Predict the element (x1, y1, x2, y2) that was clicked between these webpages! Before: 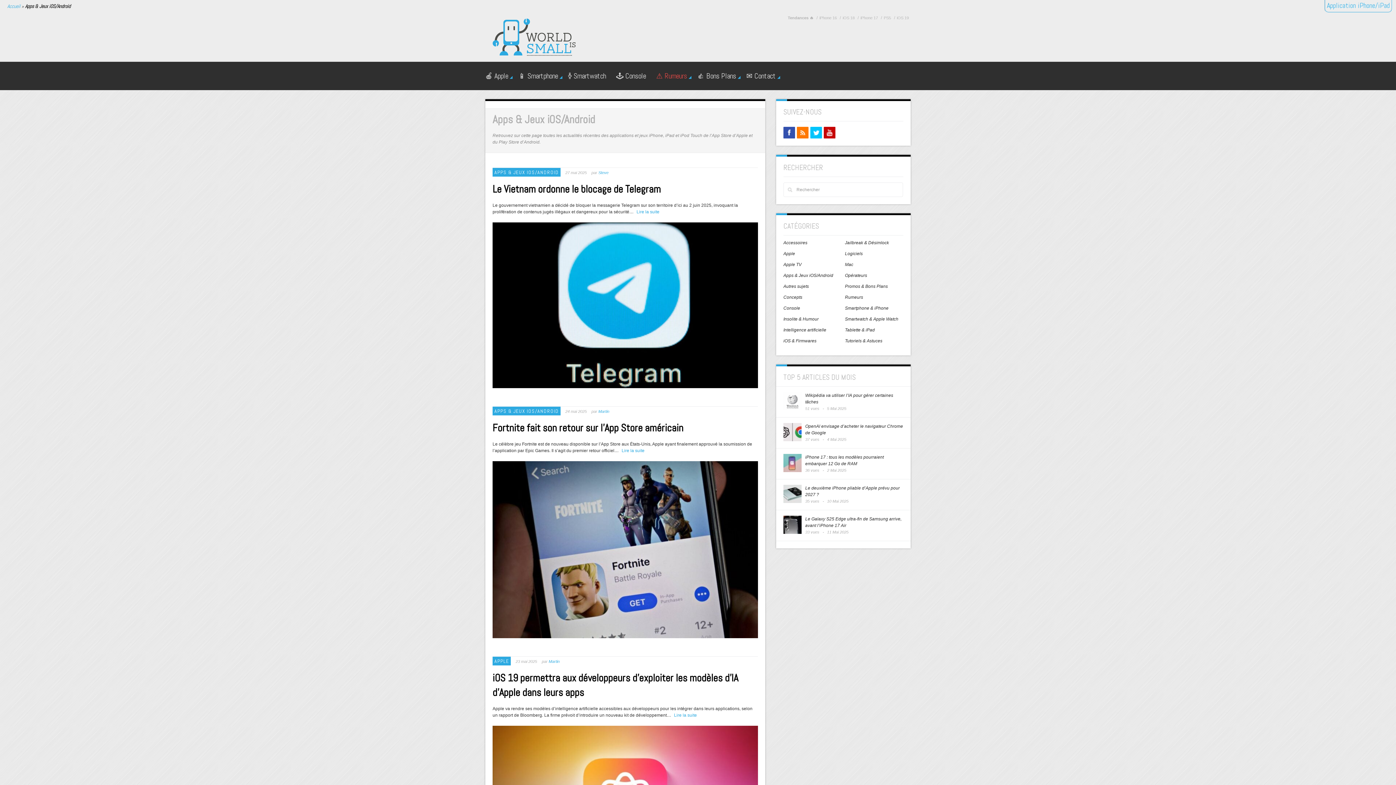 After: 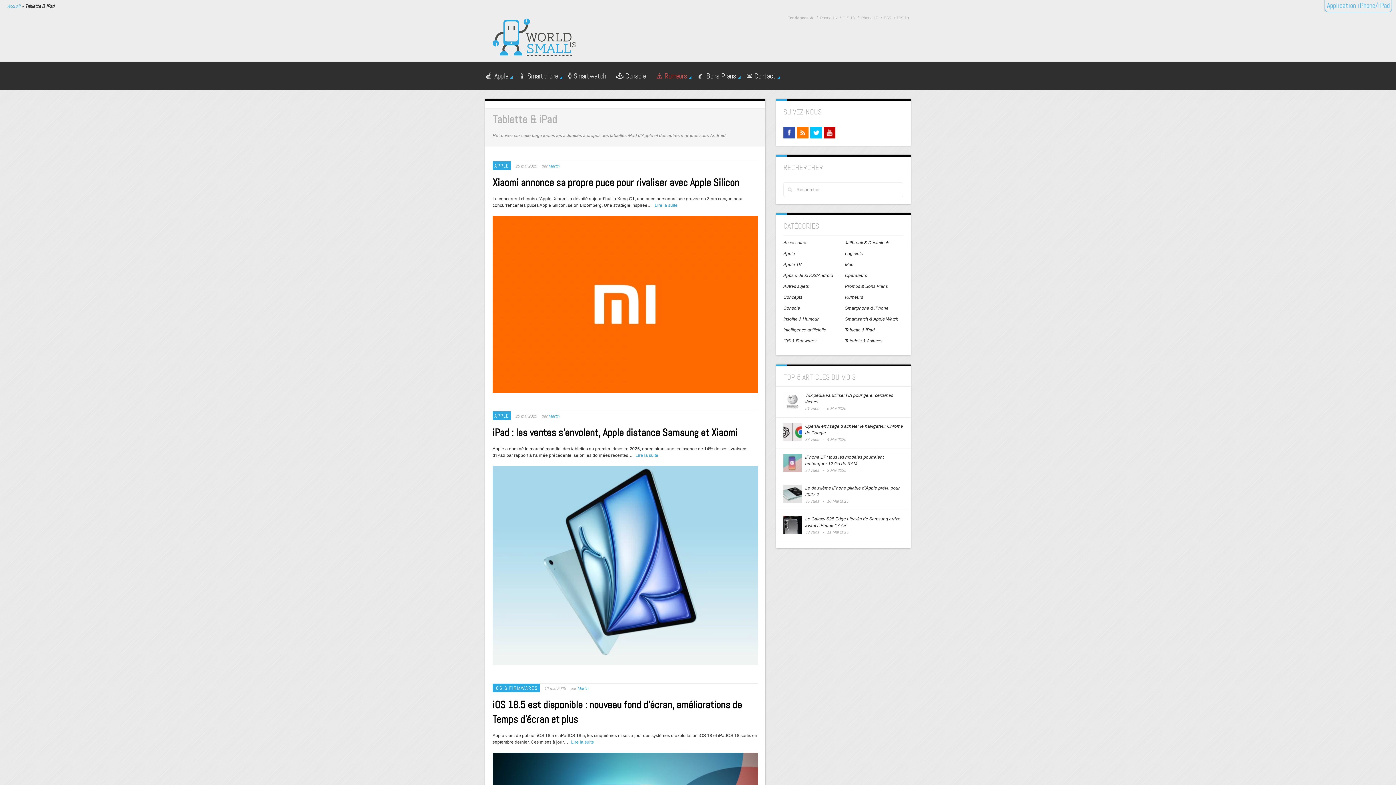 Action: bbox: (845, 326, 874, 333) label: Tablette & iPad